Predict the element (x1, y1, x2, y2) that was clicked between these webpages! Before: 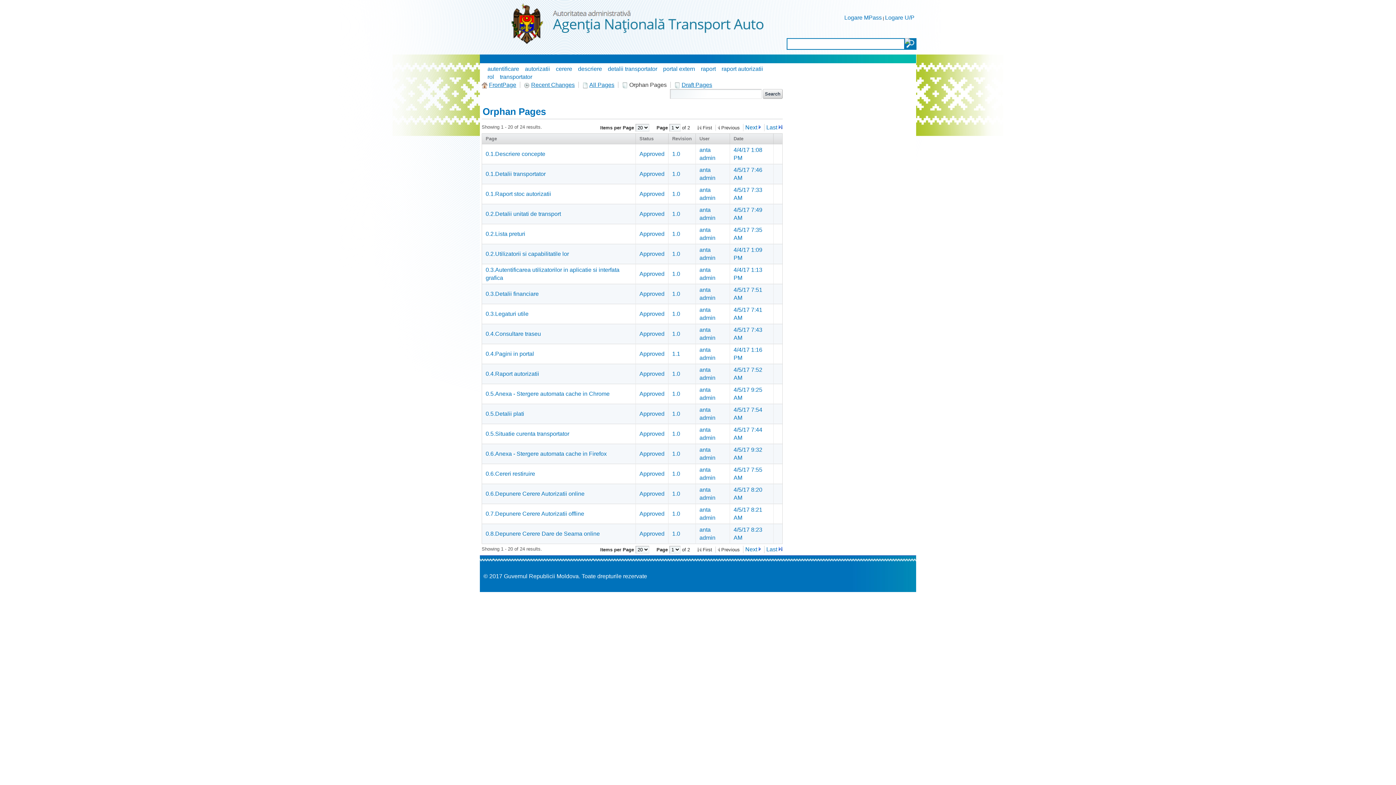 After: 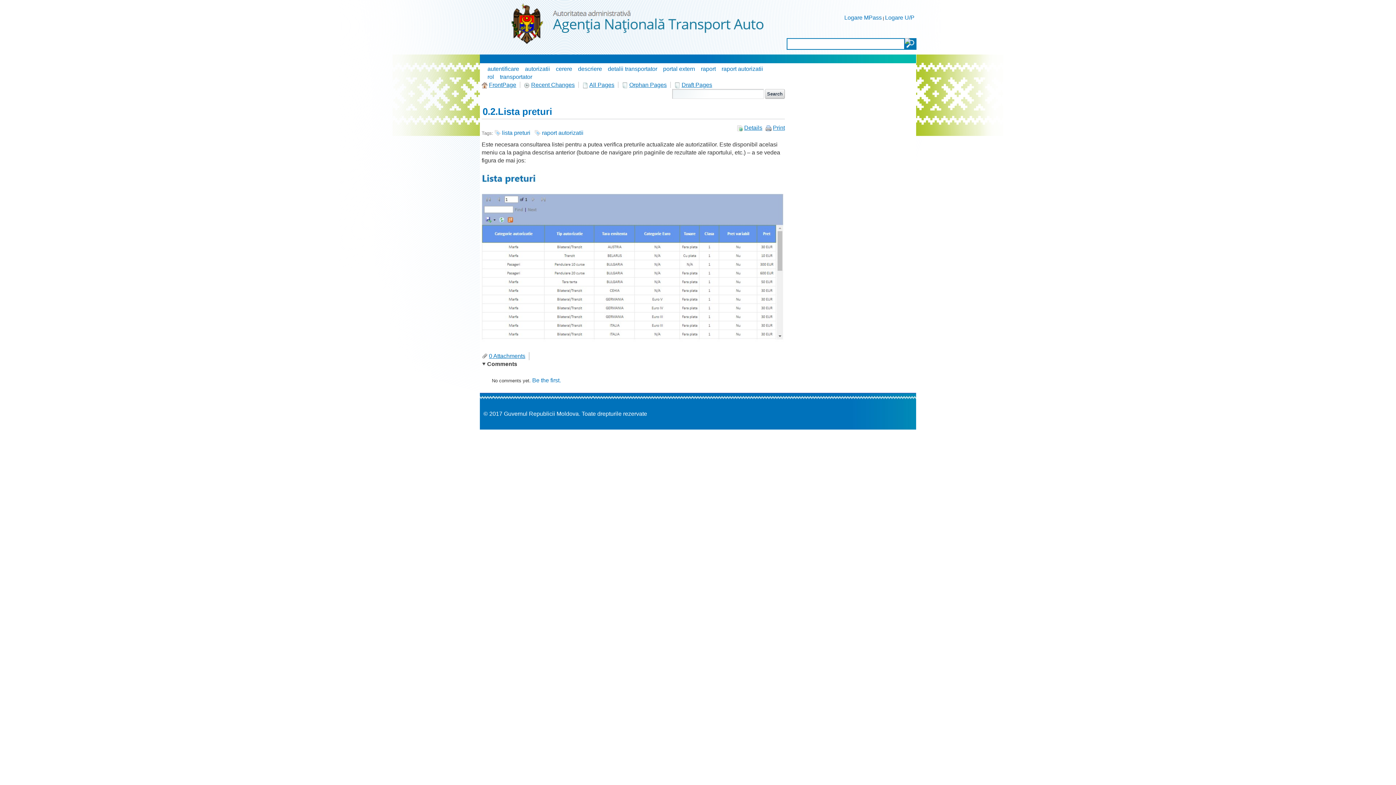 Action: label: 0.2.Lista preturi bbox: (485, 230, 525, 237)